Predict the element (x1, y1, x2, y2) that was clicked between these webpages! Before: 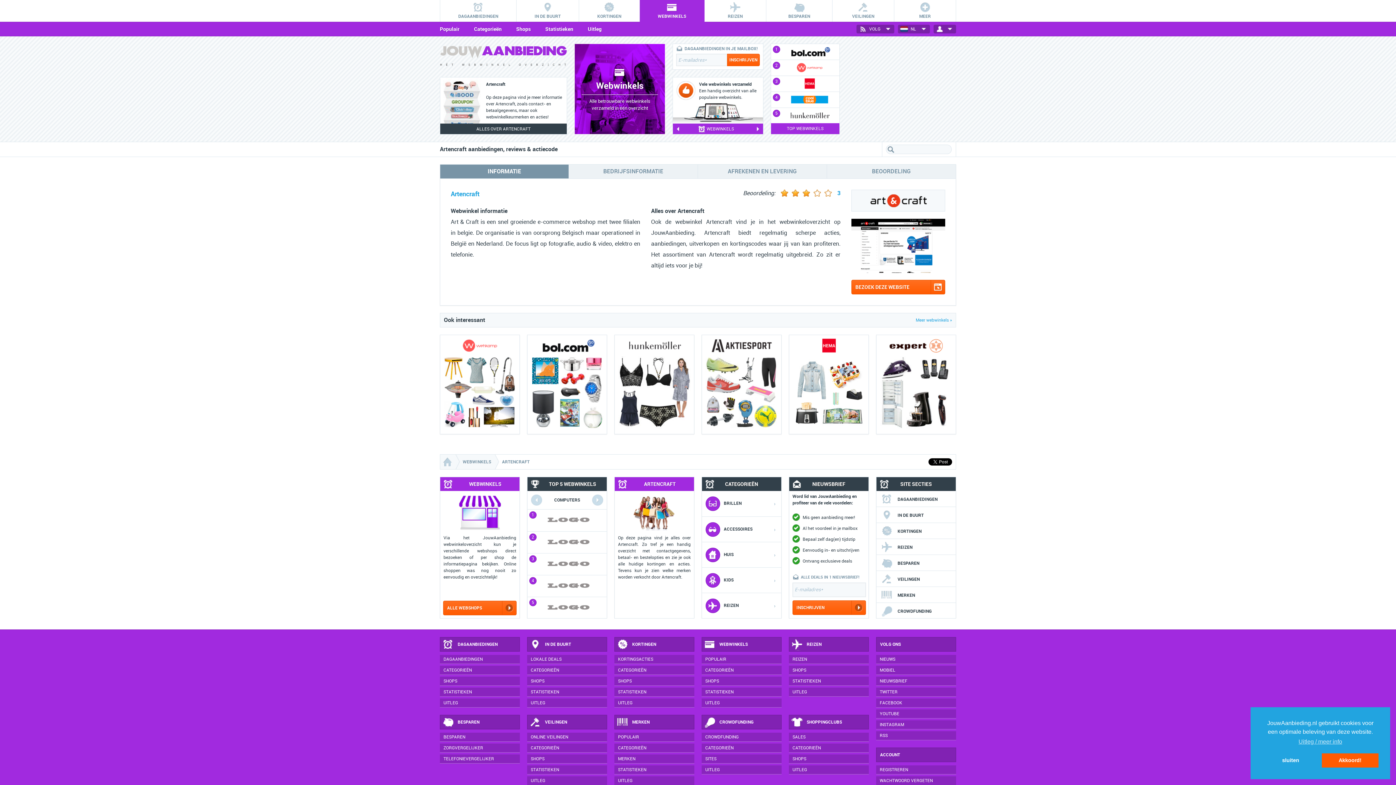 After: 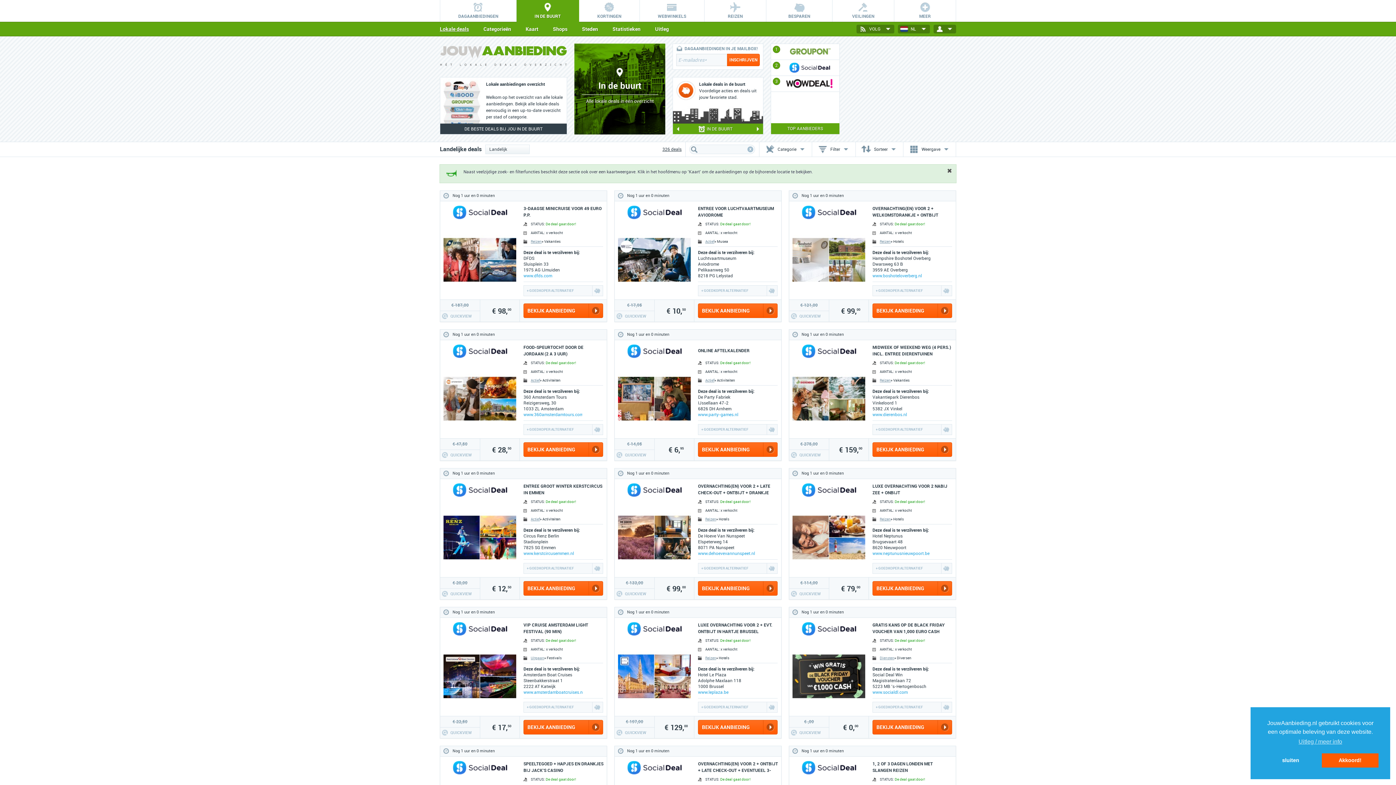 Action: bbox: (527, 655, 607, 664) label: LOKALE DEALS